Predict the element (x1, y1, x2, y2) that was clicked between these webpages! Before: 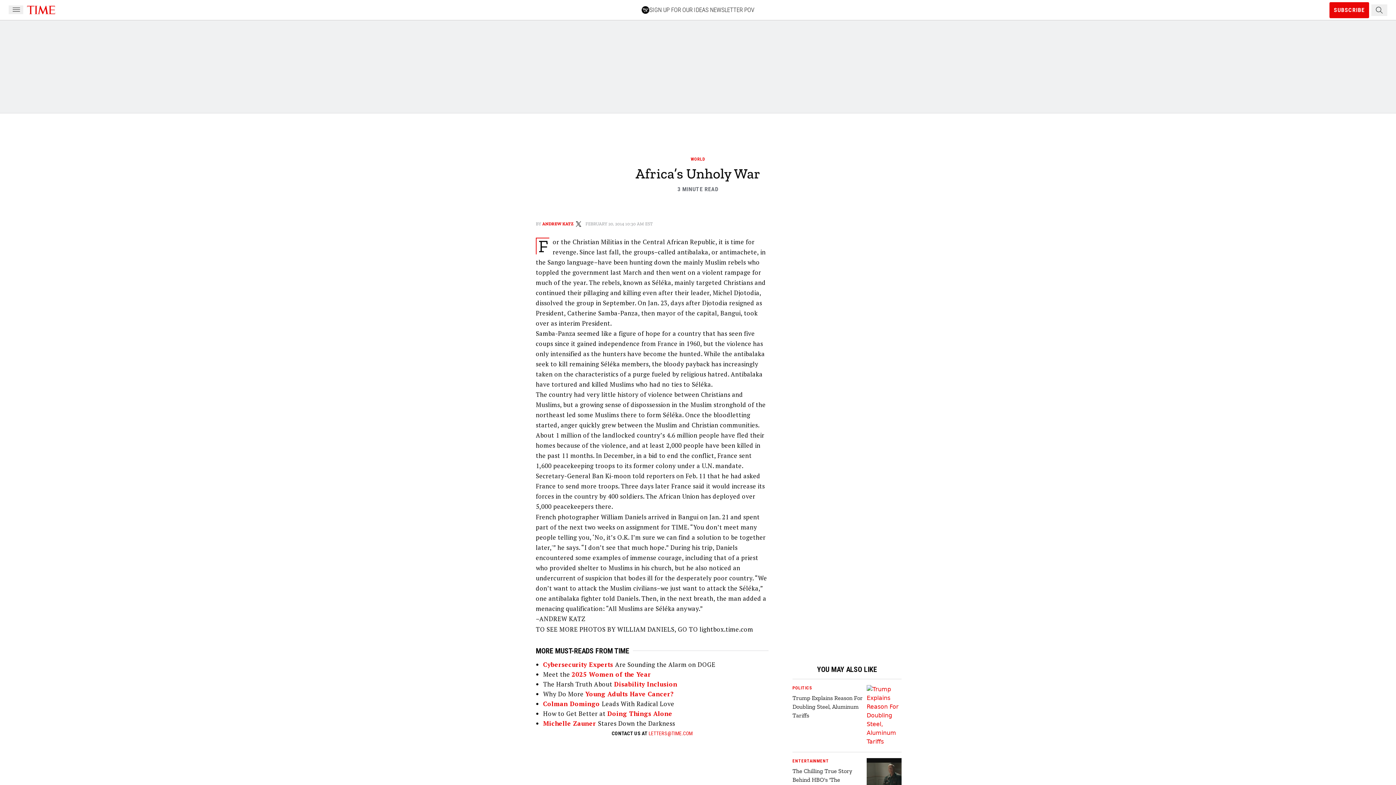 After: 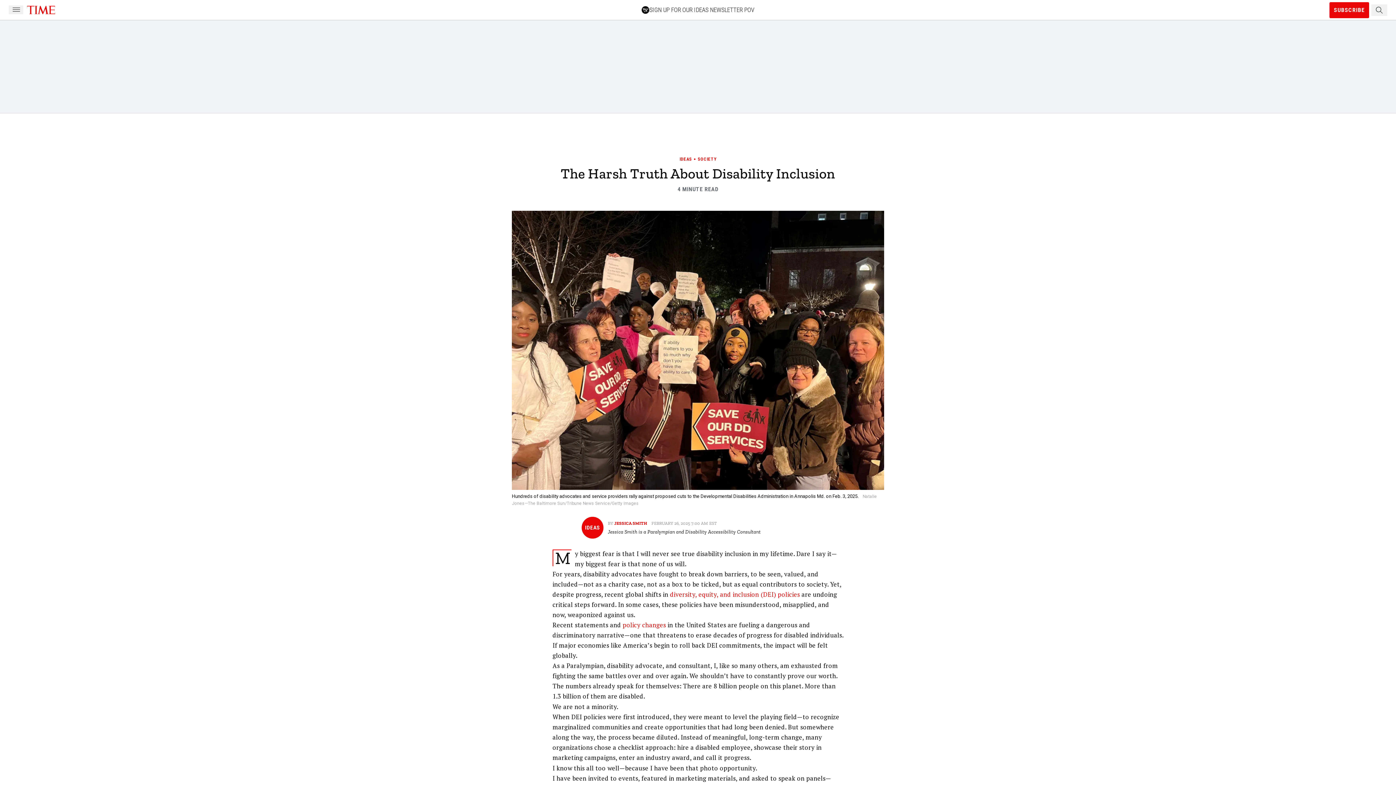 Action: label: Disability Inclusion bbox: (614, 680, 677, 688)